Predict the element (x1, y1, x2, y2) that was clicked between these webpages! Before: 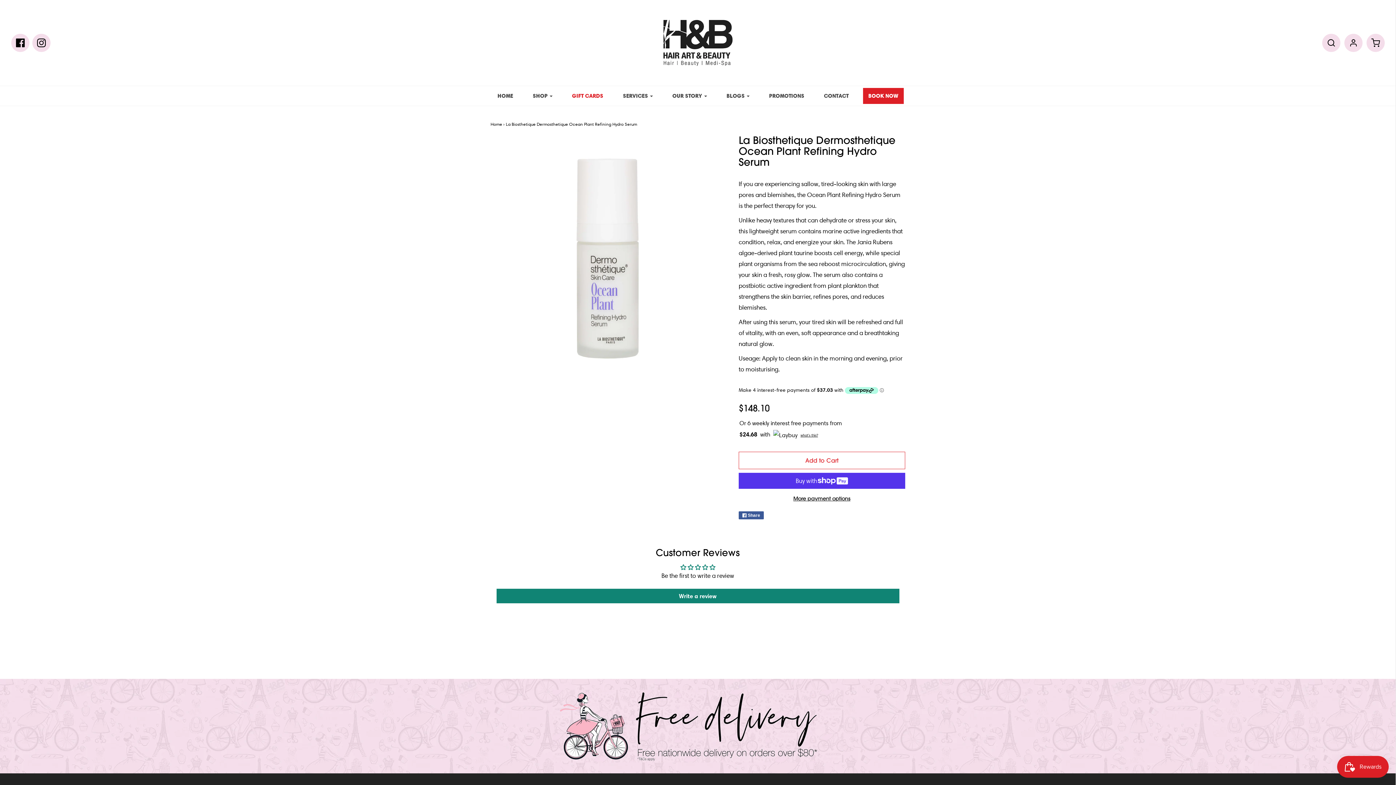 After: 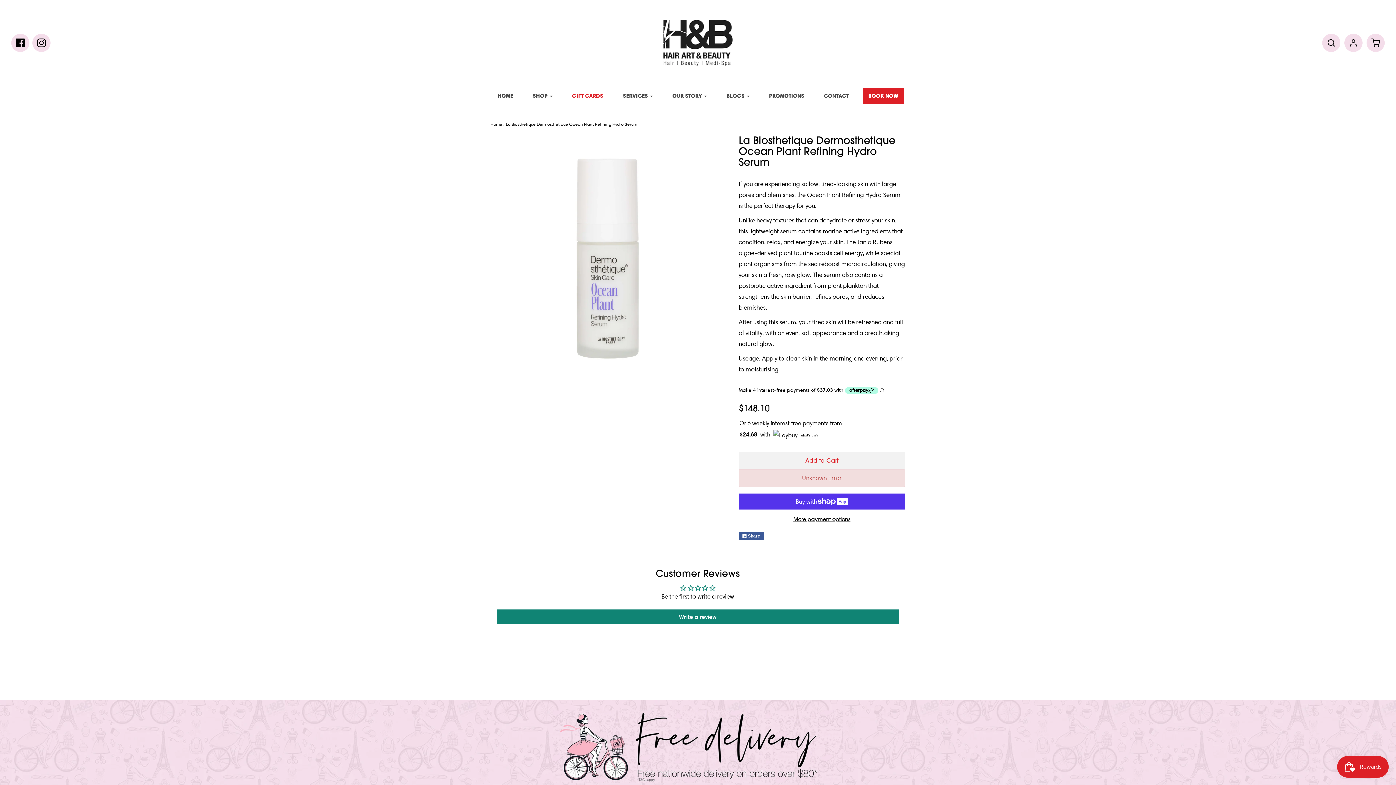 Action: label: Add to Cart bbox: (738, 452, 905, 469)